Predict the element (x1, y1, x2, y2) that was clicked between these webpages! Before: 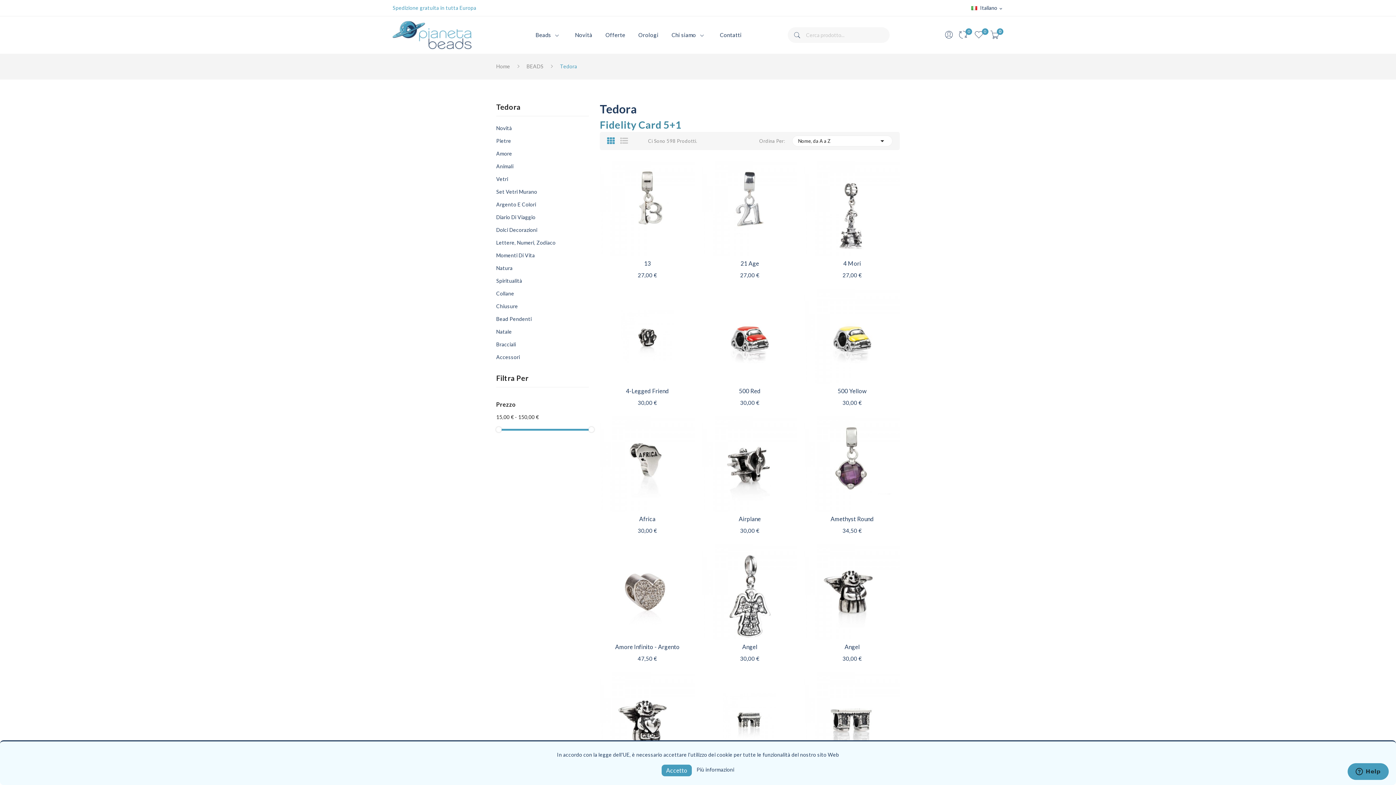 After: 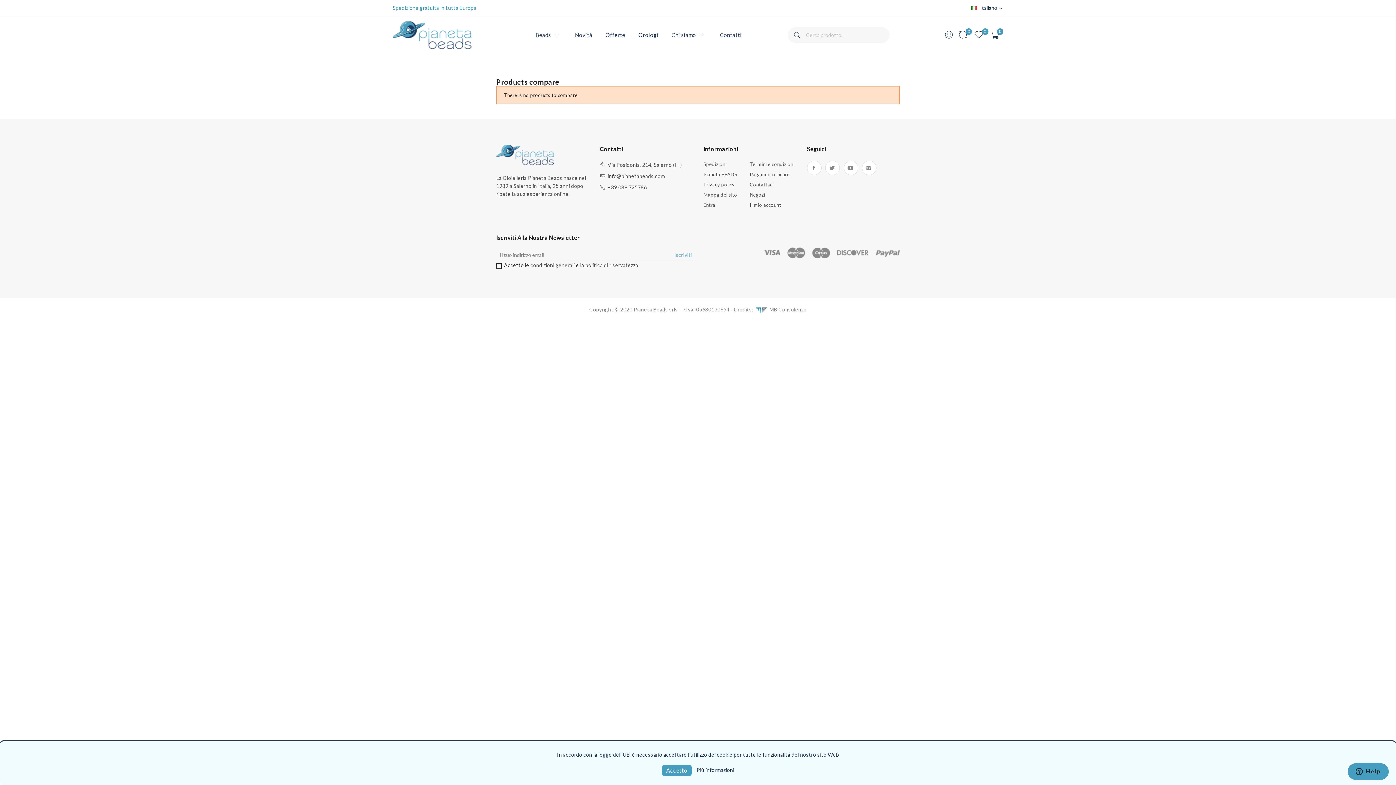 Action: bbox: (959, 27, 972, 42) label: Confrontare
0